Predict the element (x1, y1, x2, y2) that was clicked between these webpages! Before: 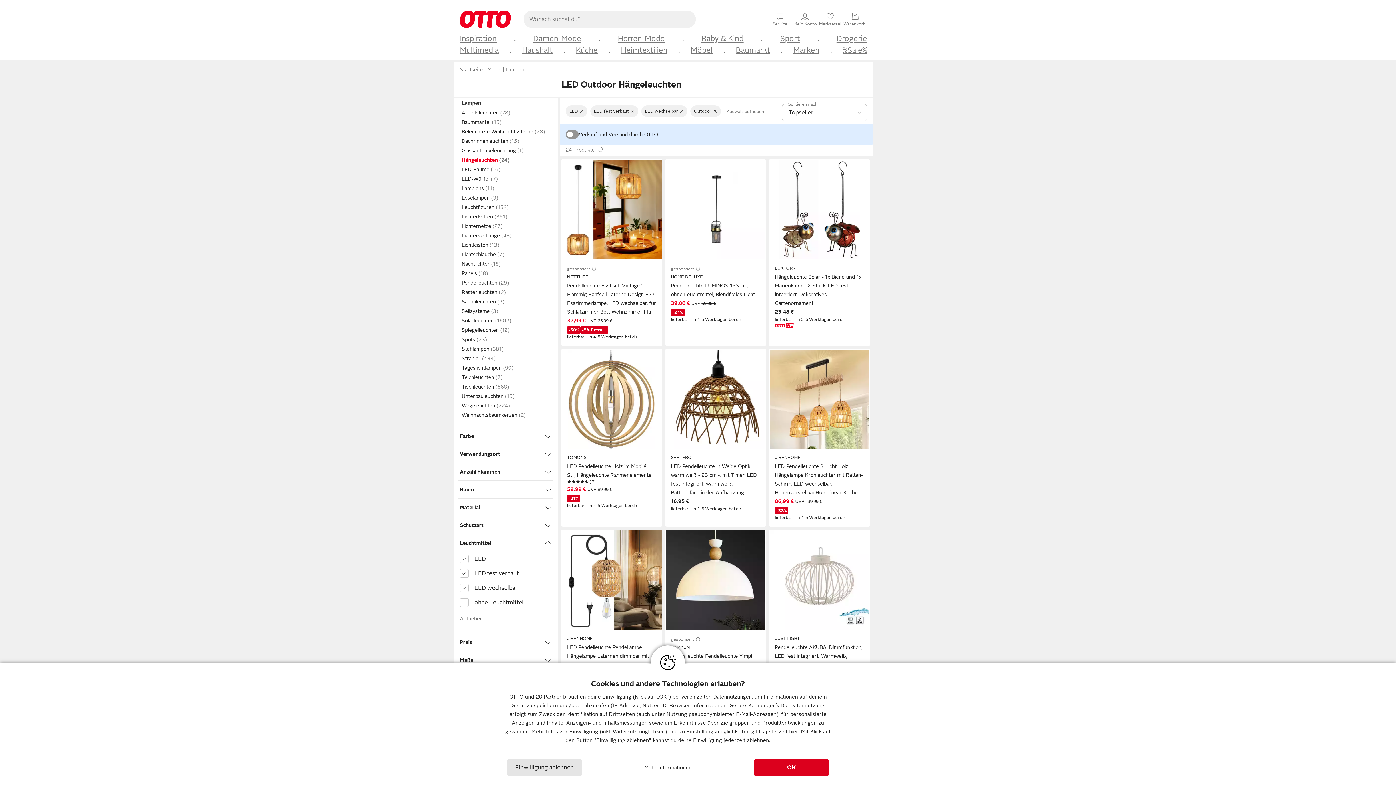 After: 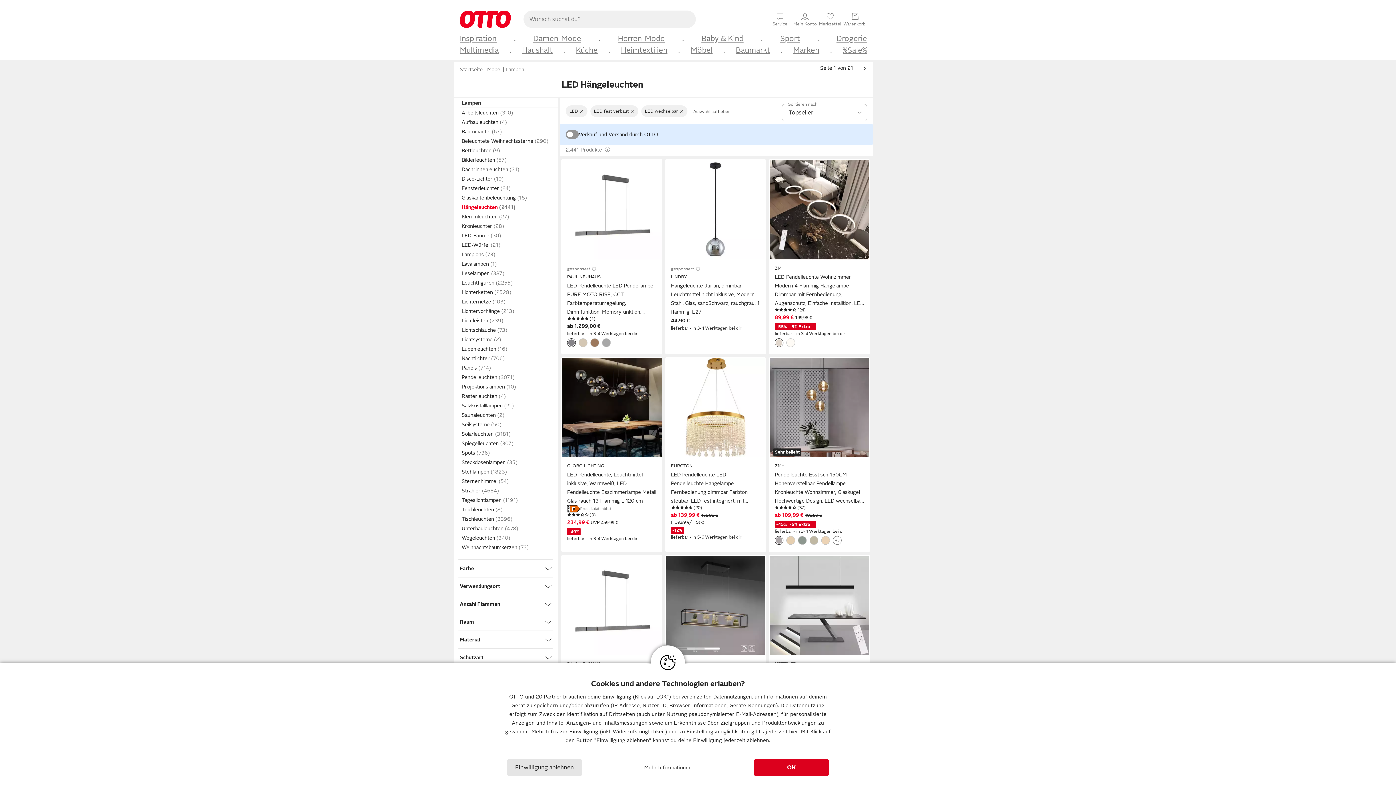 Action: bbox: (690, 105, 721, 117) label: Outdoor